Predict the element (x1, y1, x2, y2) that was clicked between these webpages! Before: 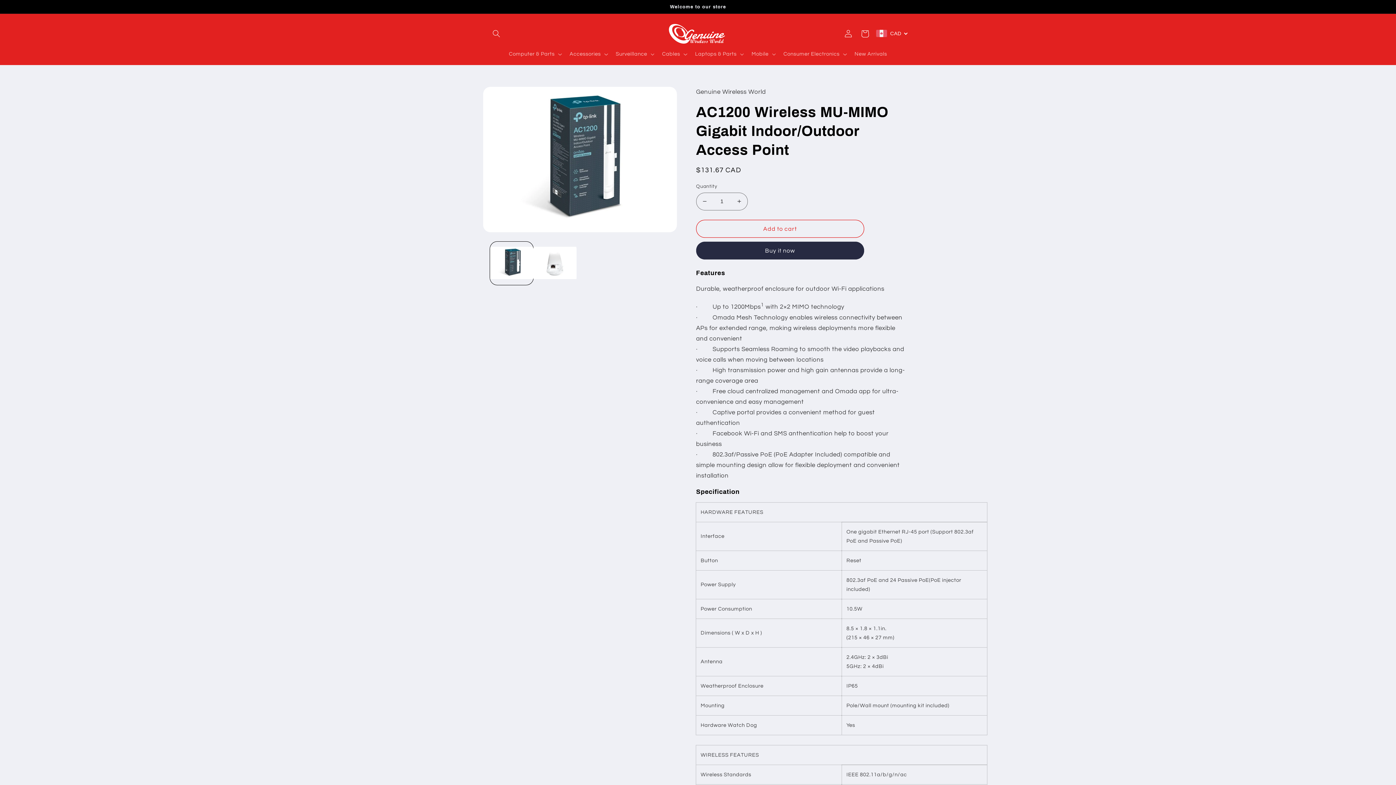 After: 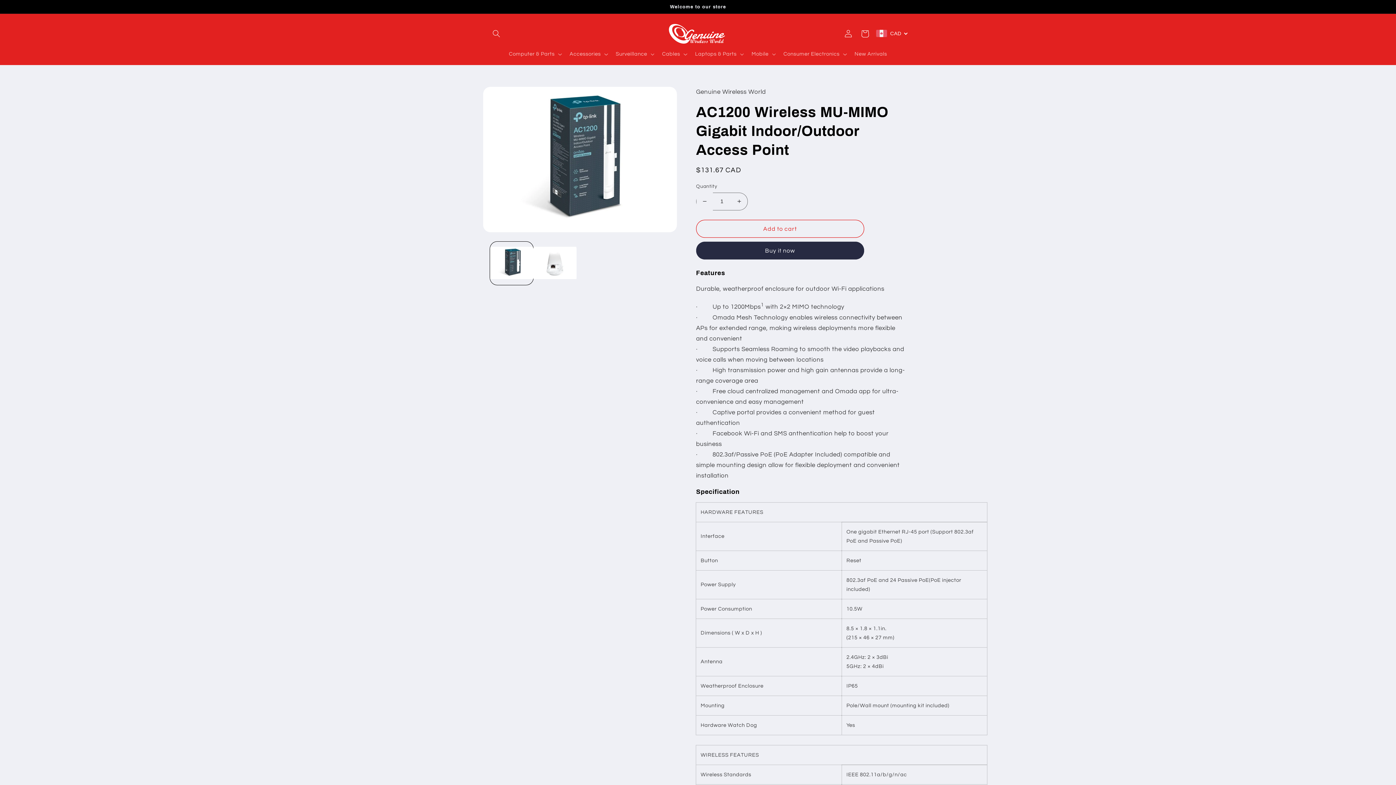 Action: label: Decrease quantity for AC1200 Wireless MU-MIMO Gigabit Indoor/Outdoor Access Point bbox: (696, 192, 713, 210)